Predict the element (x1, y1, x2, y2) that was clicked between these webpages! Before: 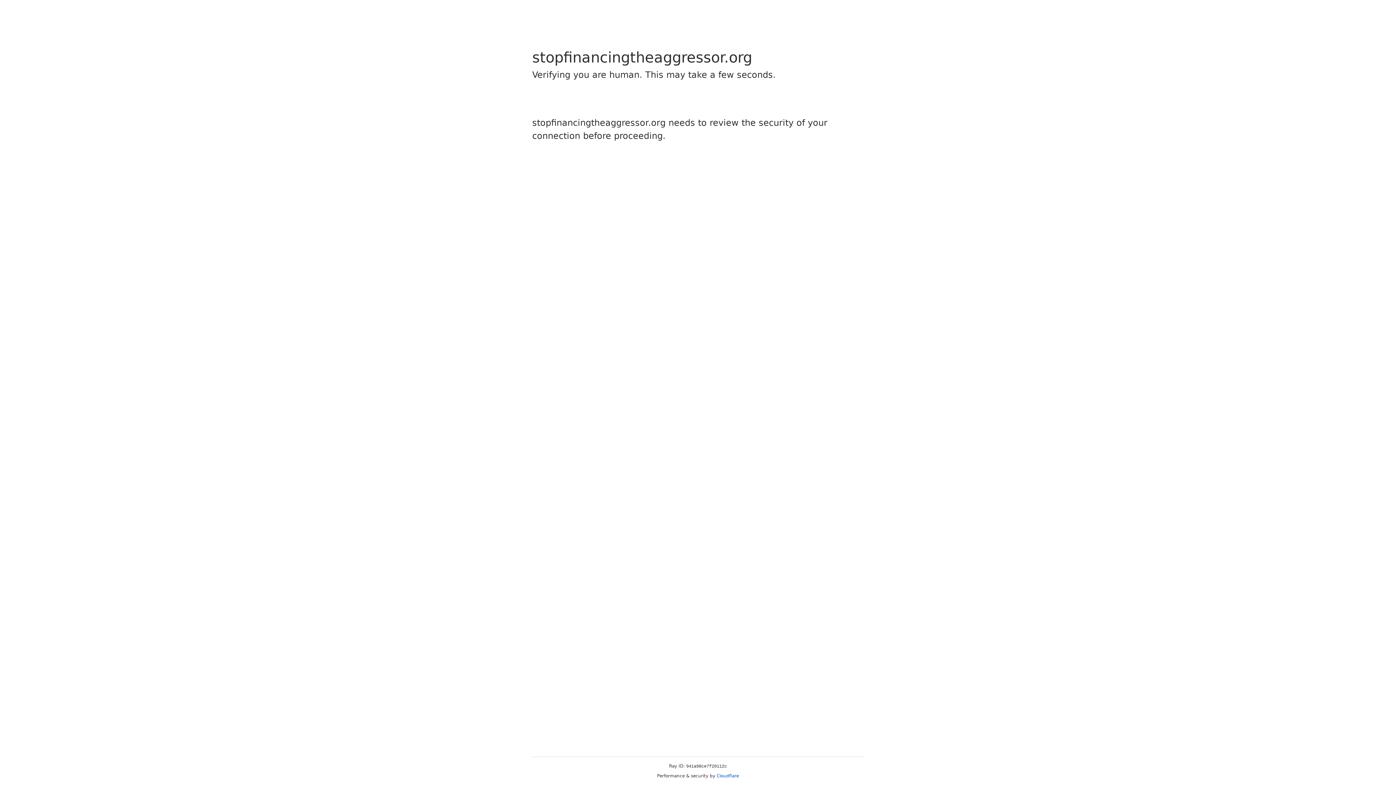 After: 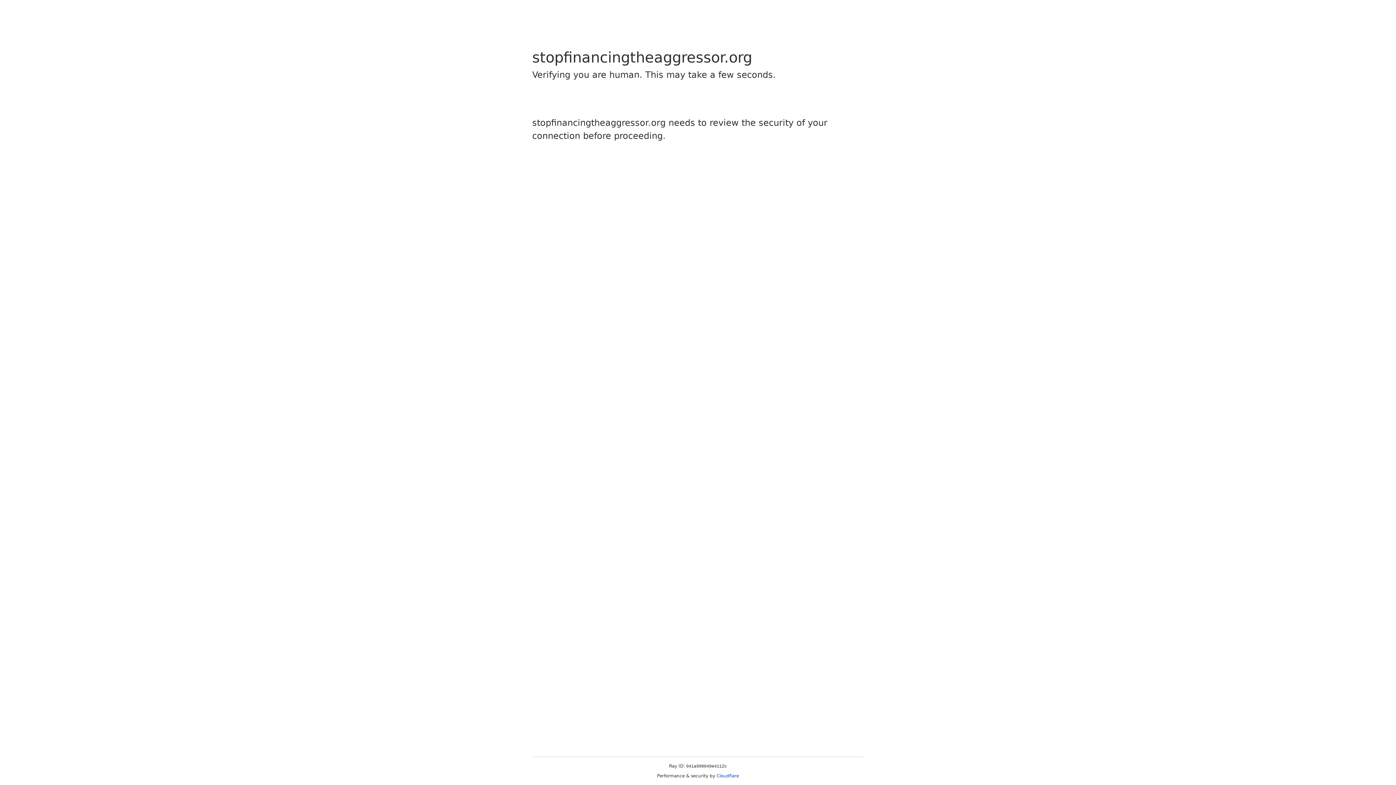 Action: bbox: (716, 773, 739, 778) label: Cloudflare